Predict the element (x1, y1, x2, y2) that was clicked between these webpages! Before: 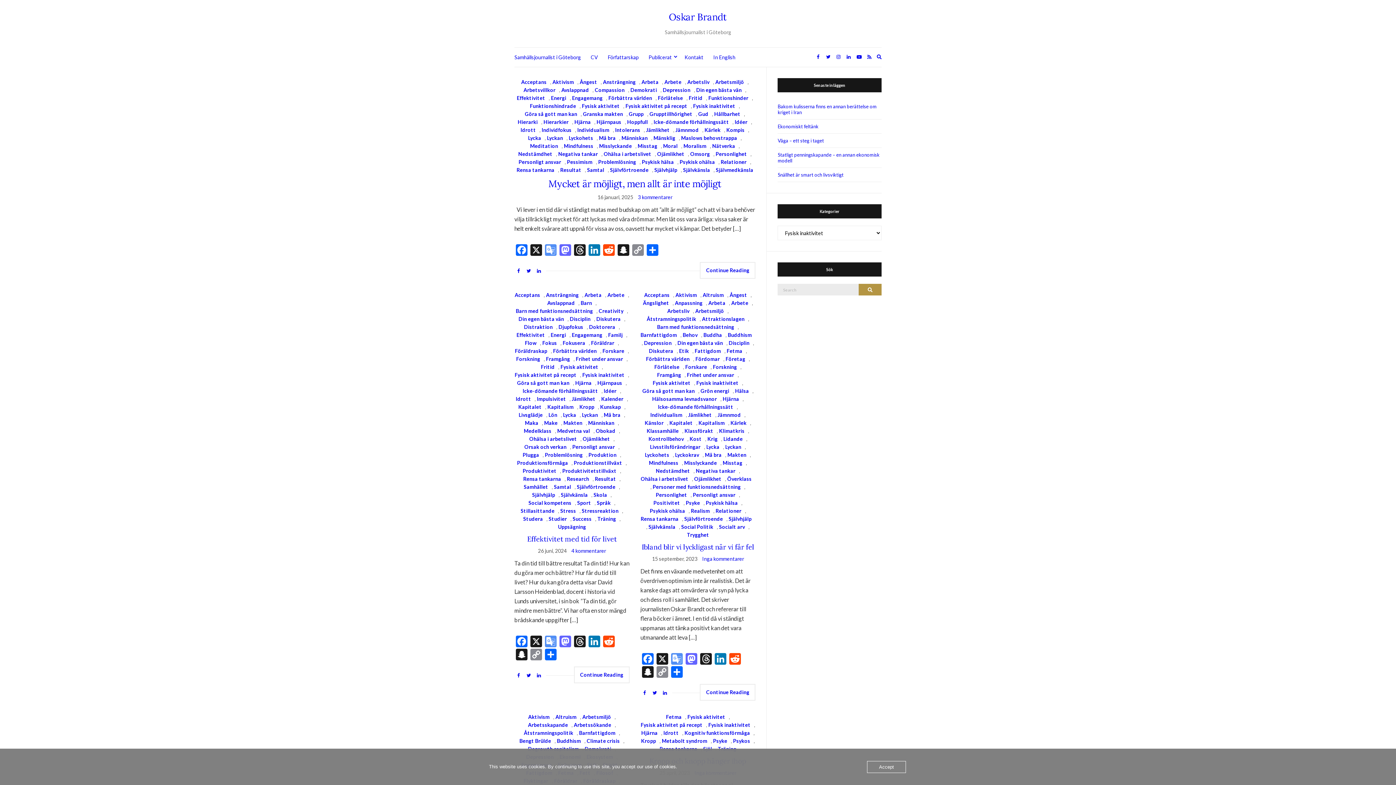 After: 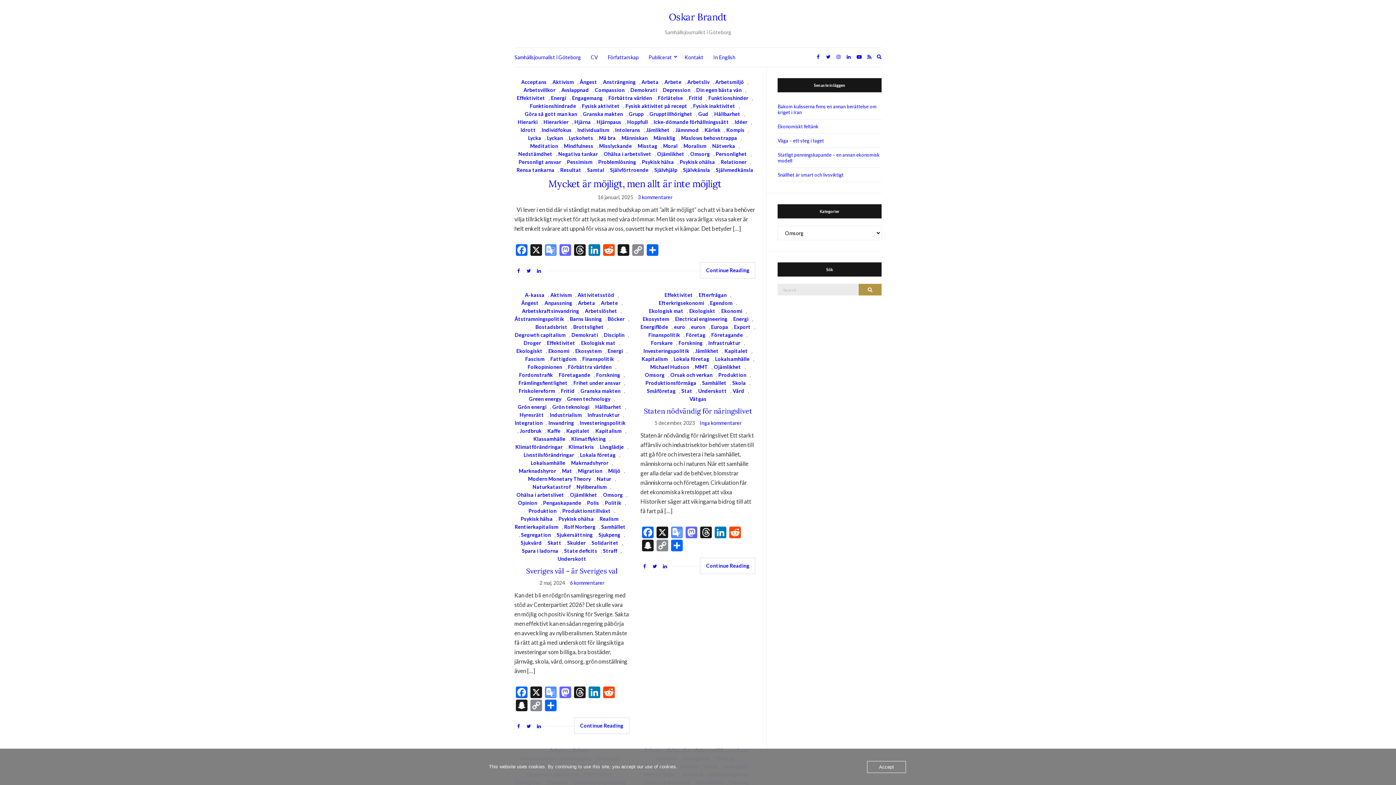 Action: bbox: (690, 150, 710, 158) label: Omsorg